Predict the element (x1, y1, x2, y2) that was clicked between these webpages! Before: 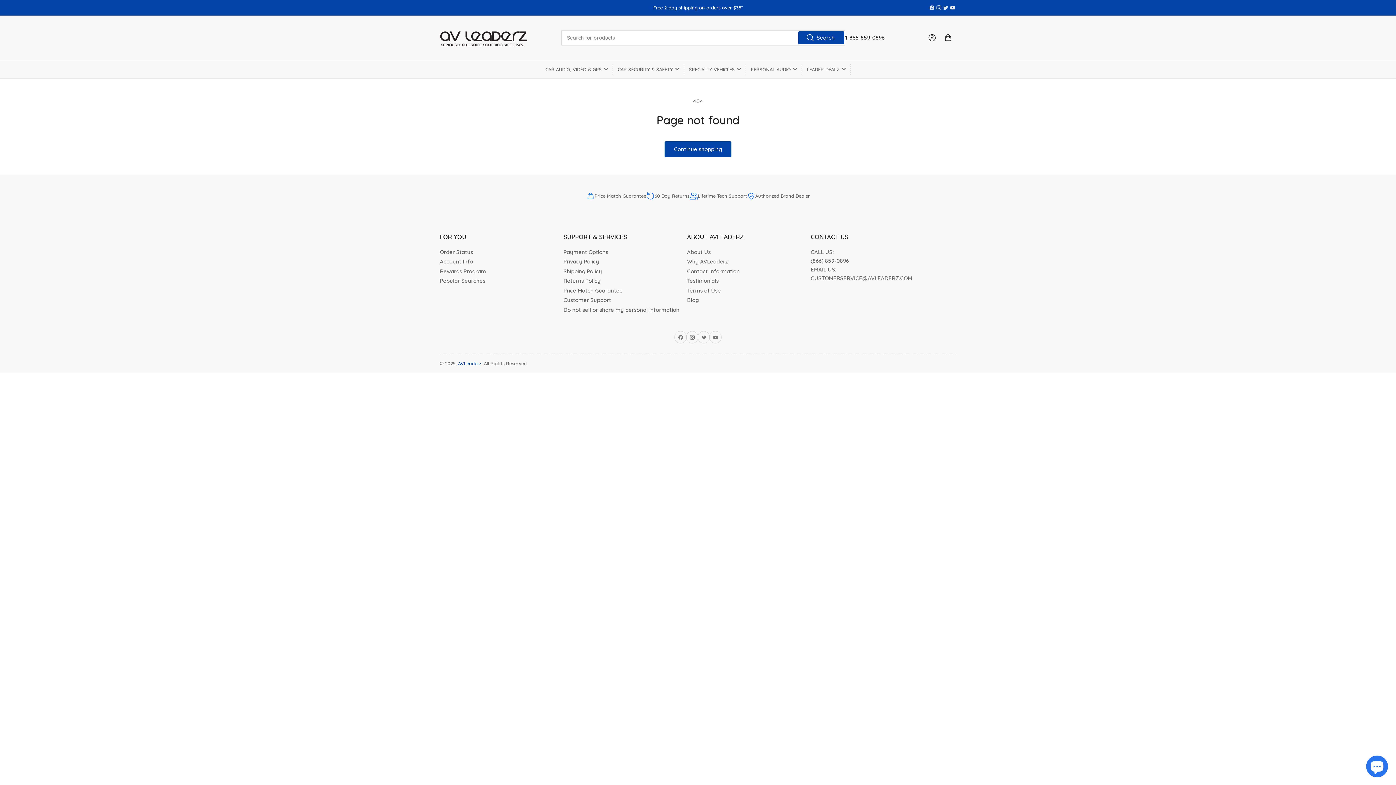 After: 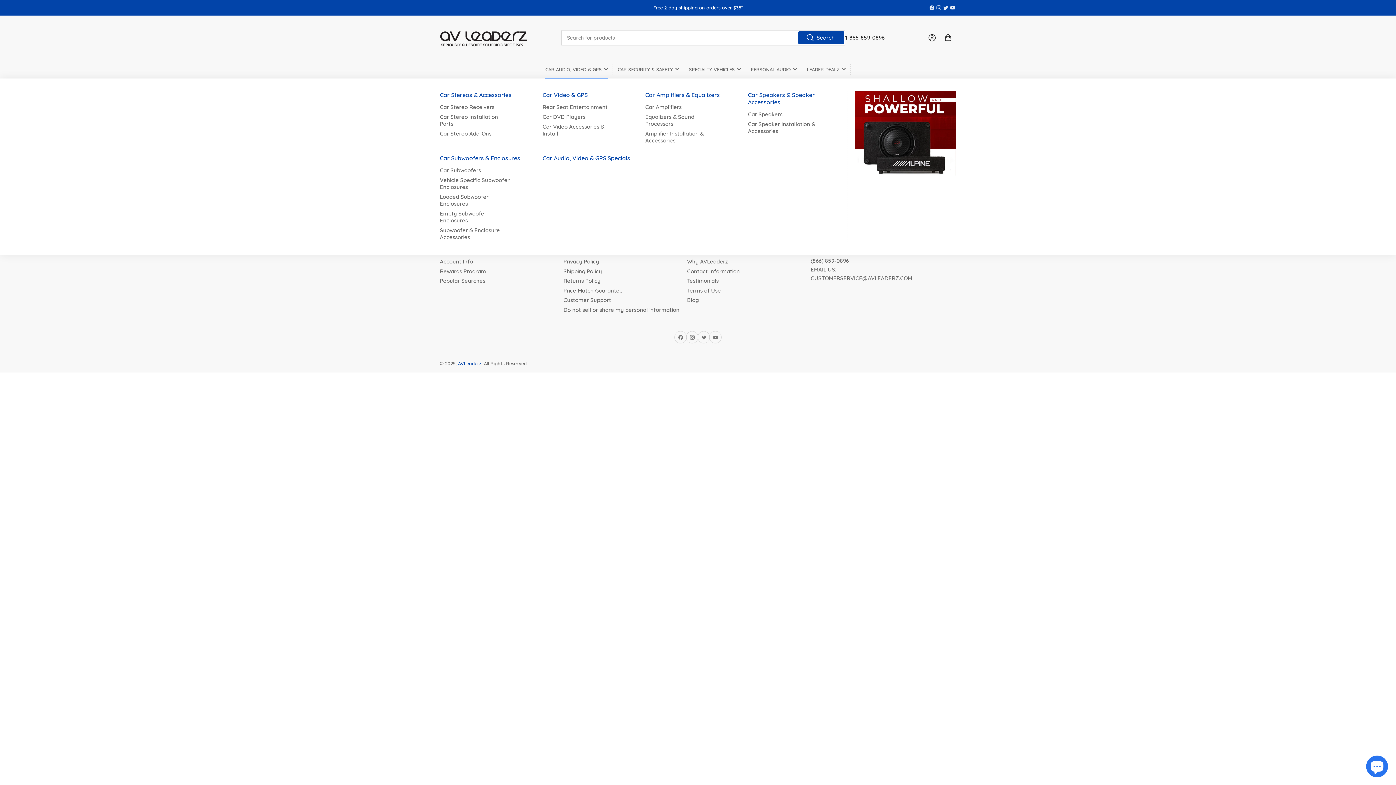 Action: bbox: (545, 60, 608, 78) label: CAR AUDIO, VIDEO & GPS